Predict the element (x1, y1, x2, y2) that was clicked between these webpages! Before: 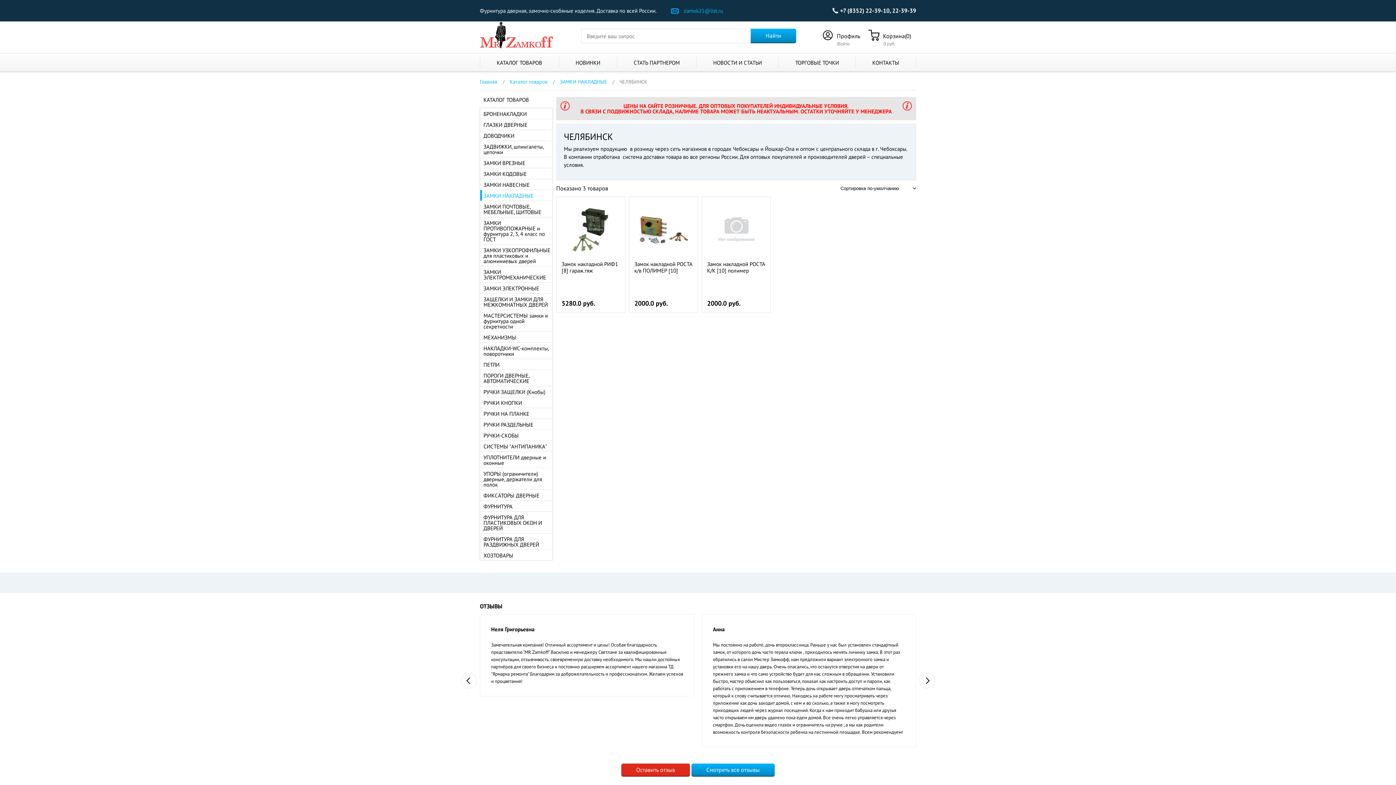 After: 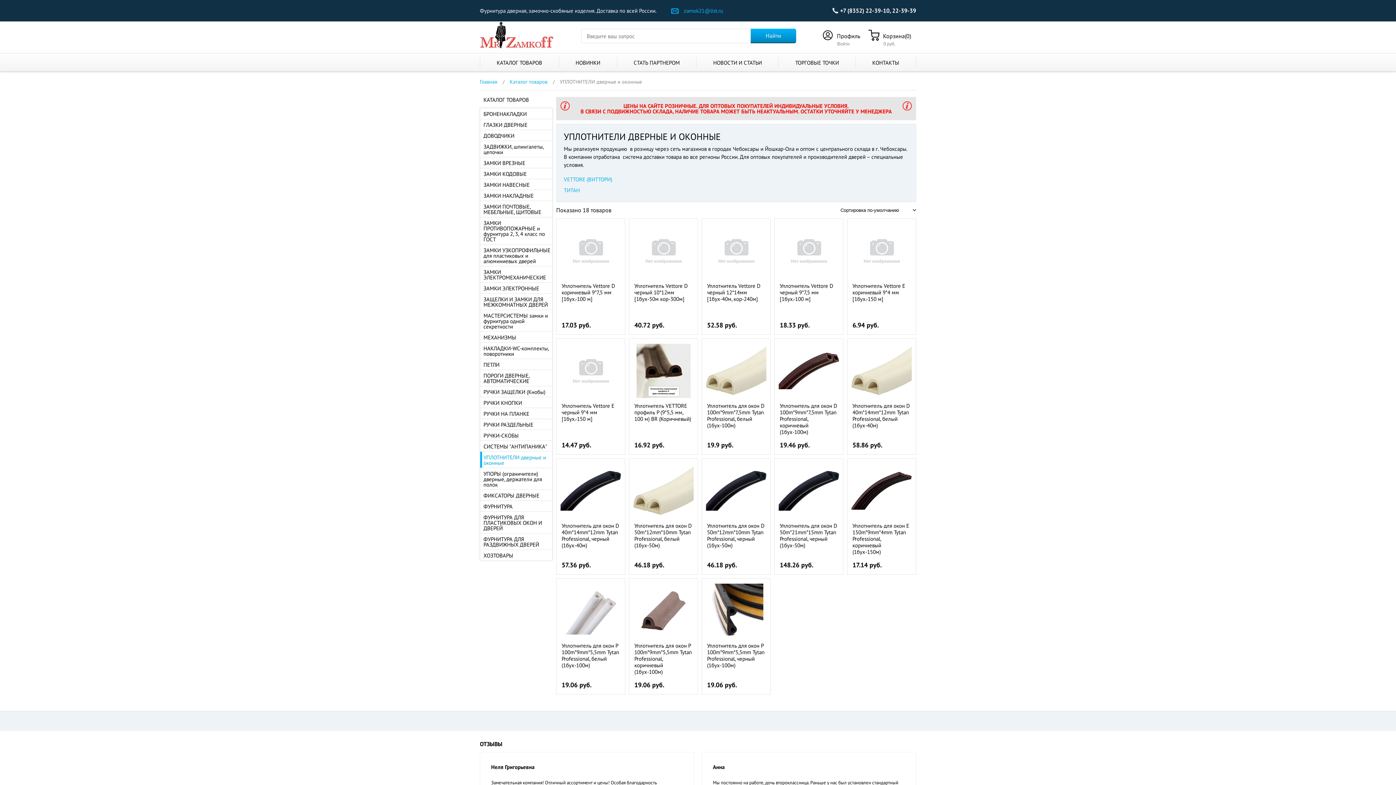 Action: label: УПЛОТНИТЕЛИ дверные и оконные bbox: (480, 451, 552, 468)